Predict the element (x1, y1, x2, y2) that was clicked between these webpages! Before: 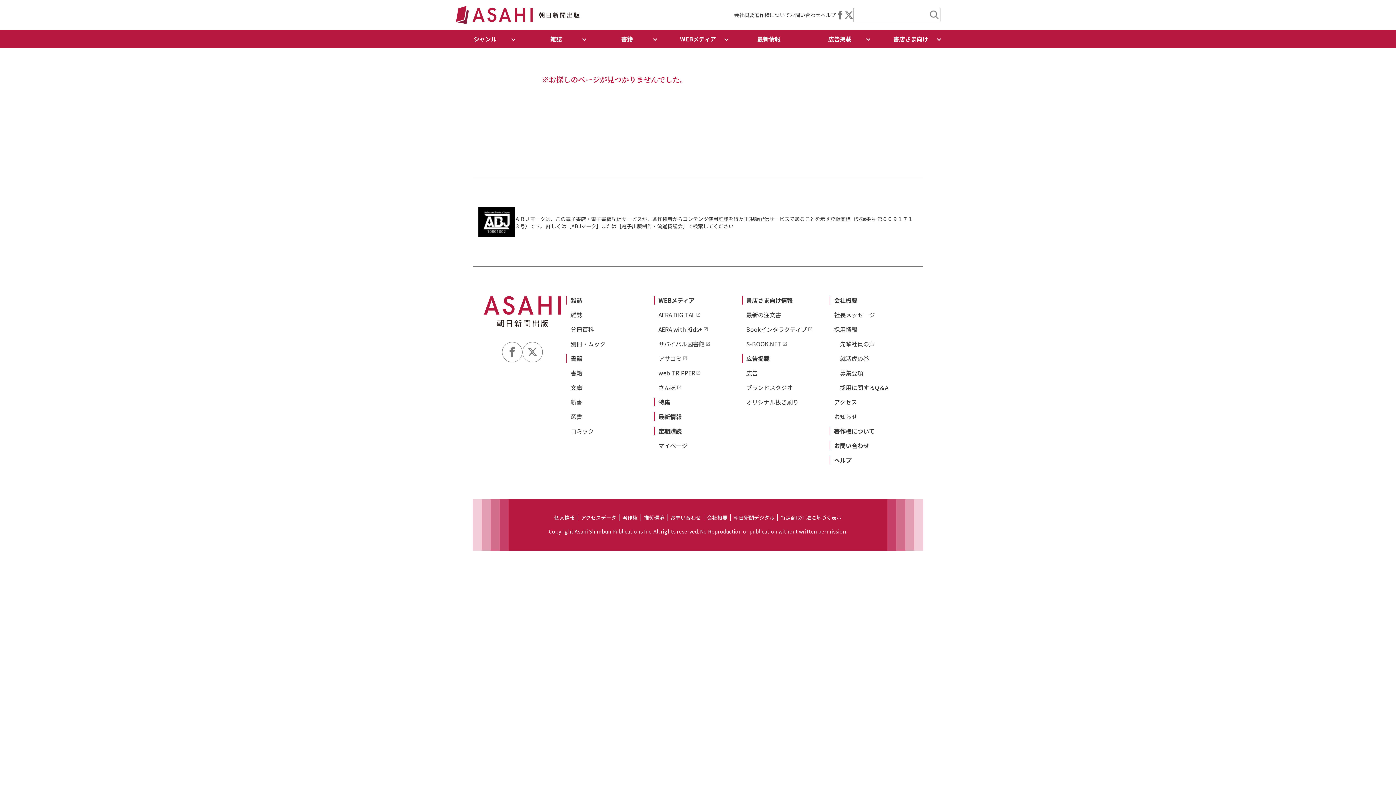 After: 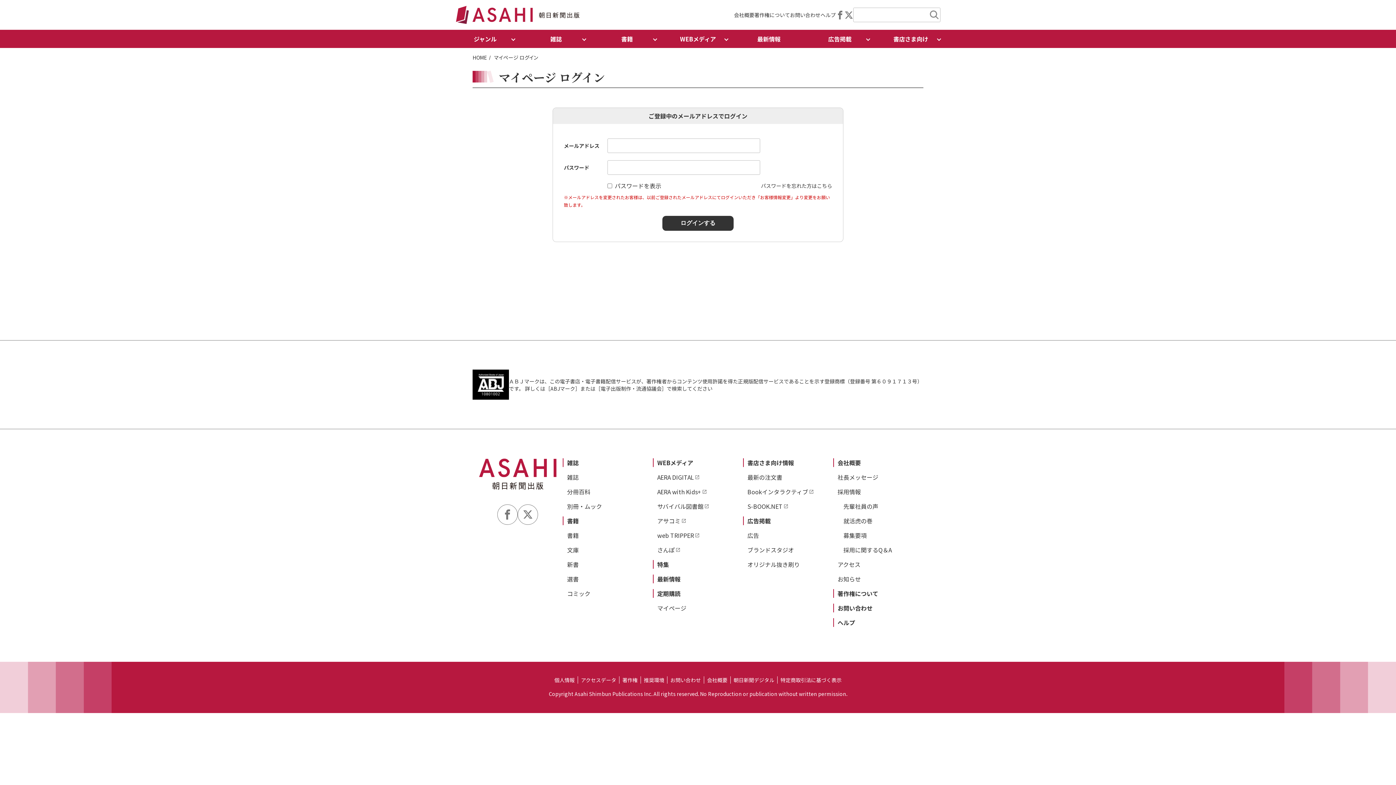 Action: bbox: (658, 441, 687, 450) label: マイページ